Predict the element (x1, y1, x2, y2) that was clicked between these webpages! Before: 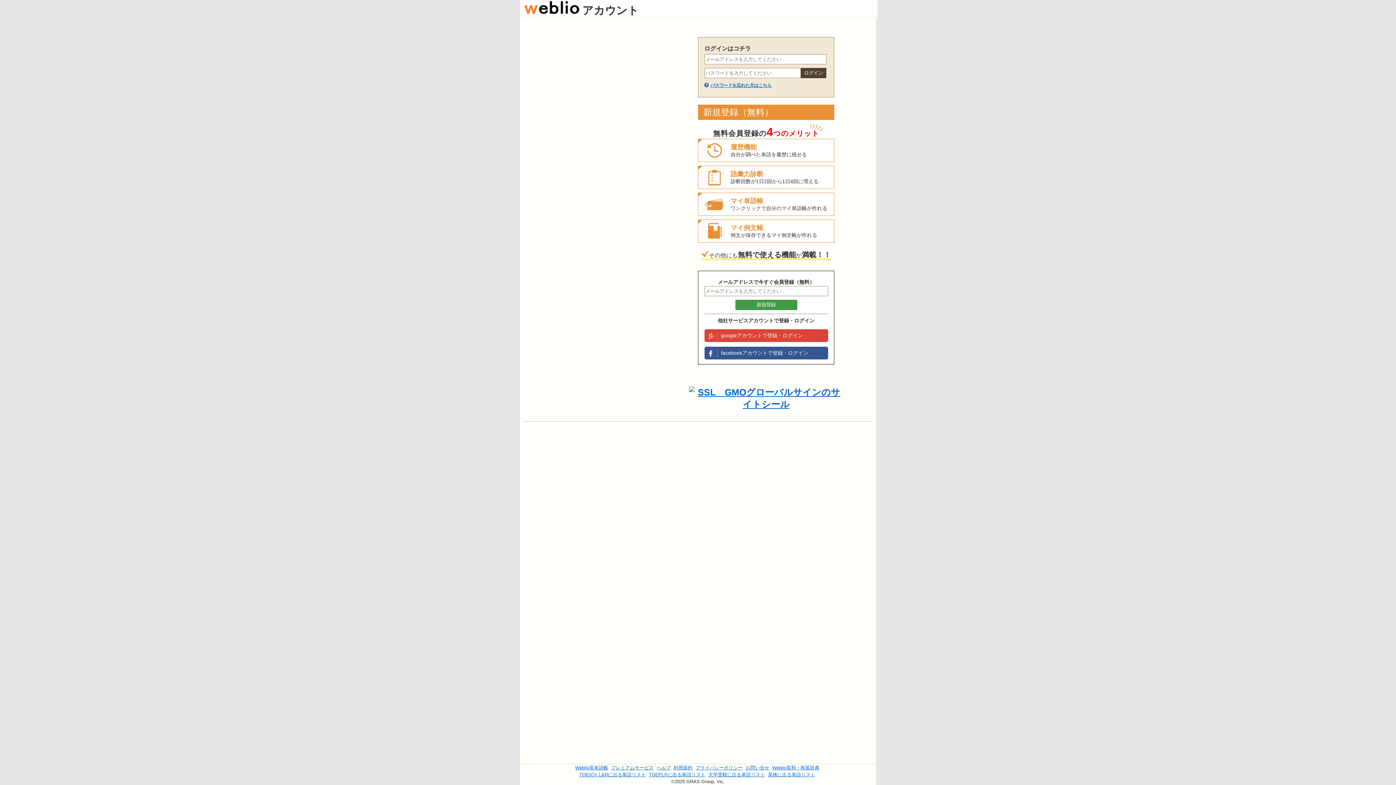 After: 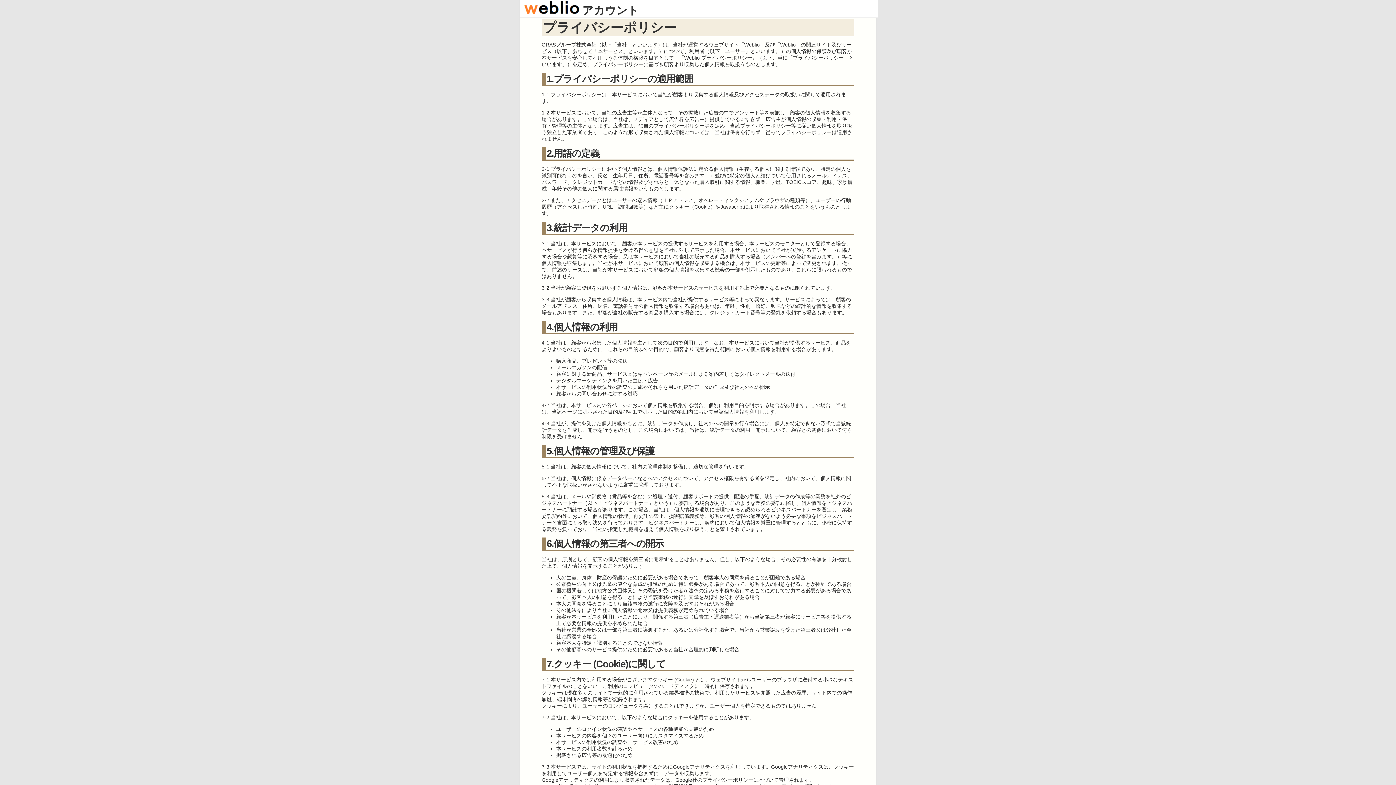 Action: label: プライバシーポリシー bbox: (695, 765, 742, 770)